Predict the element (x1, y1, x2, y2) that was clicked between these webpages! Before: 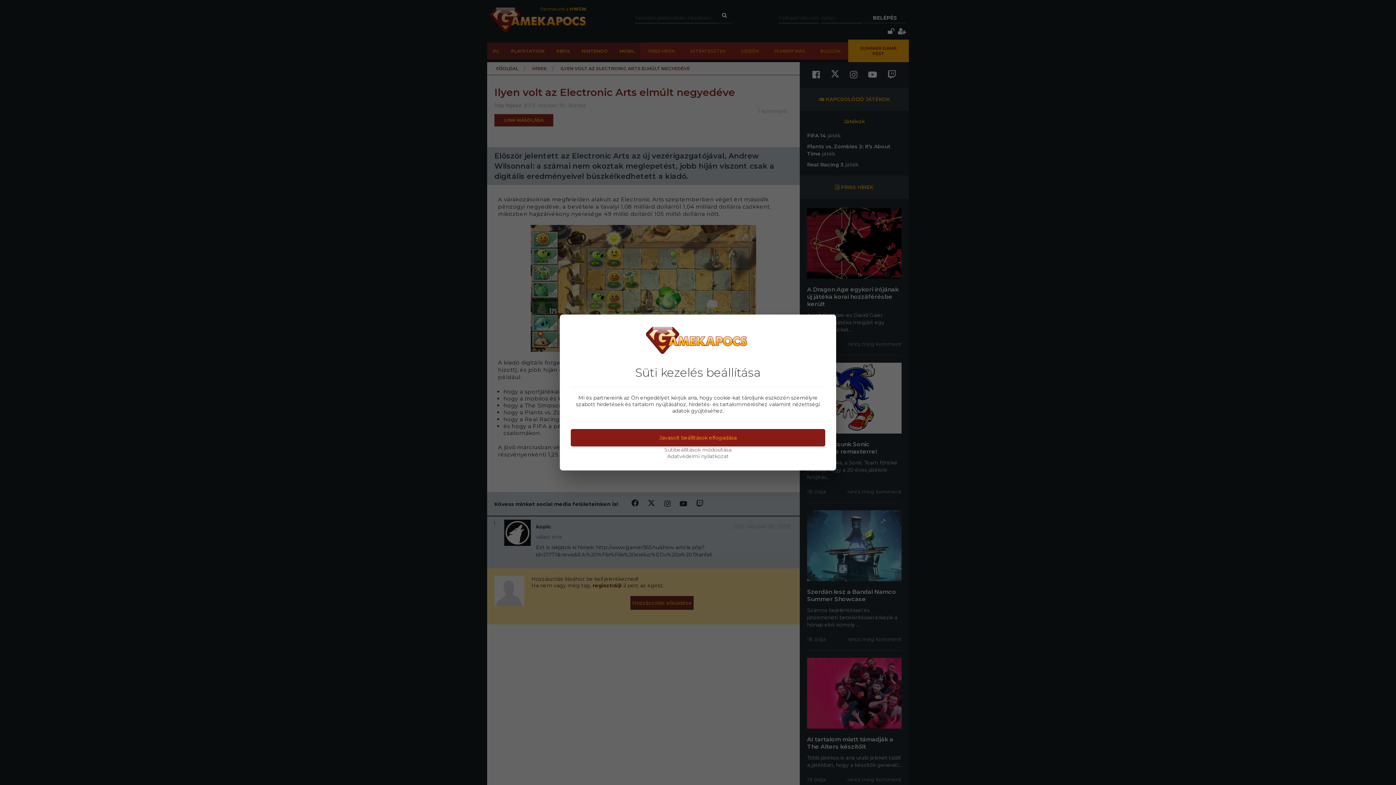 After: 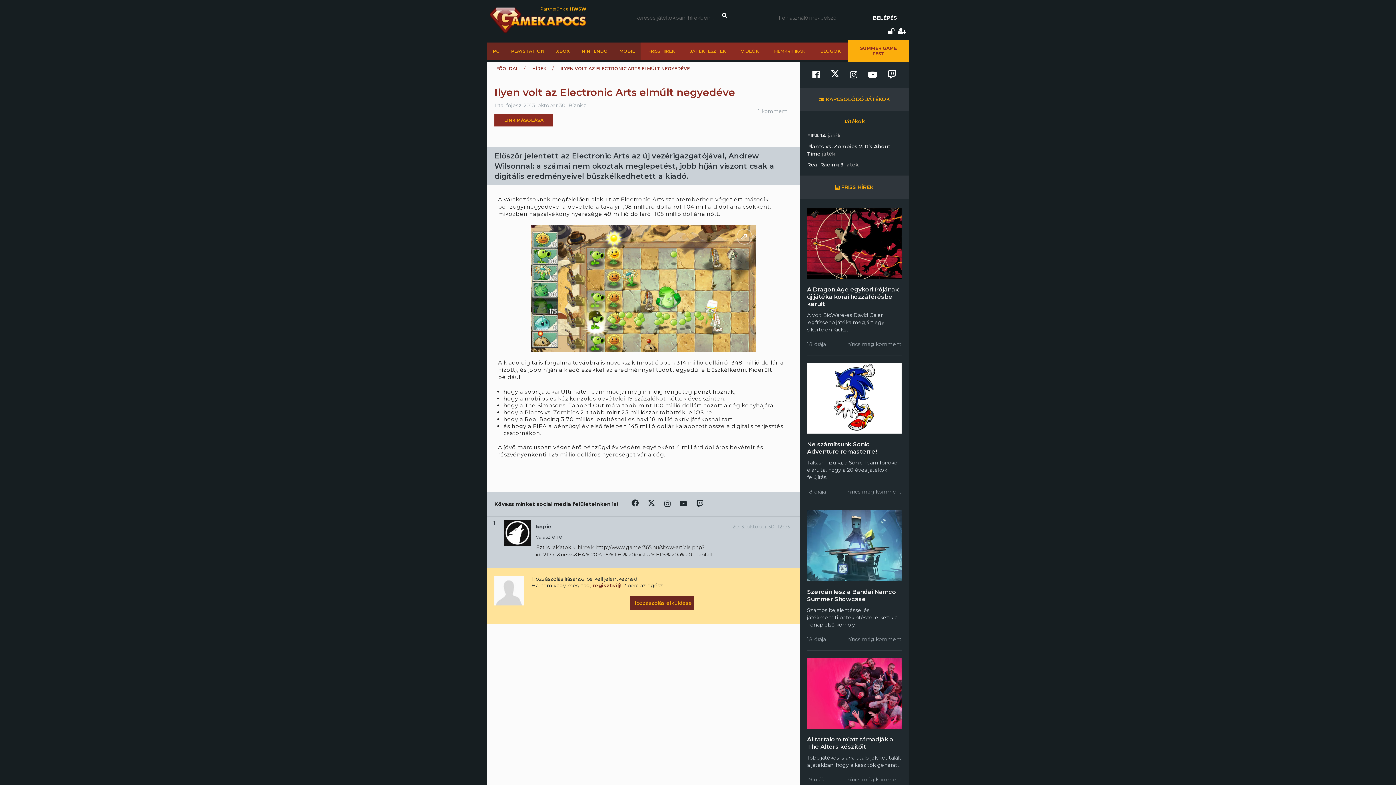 Action: label: Javasolt beállítások elfogadása bbox: (570, 429, 825, 446)